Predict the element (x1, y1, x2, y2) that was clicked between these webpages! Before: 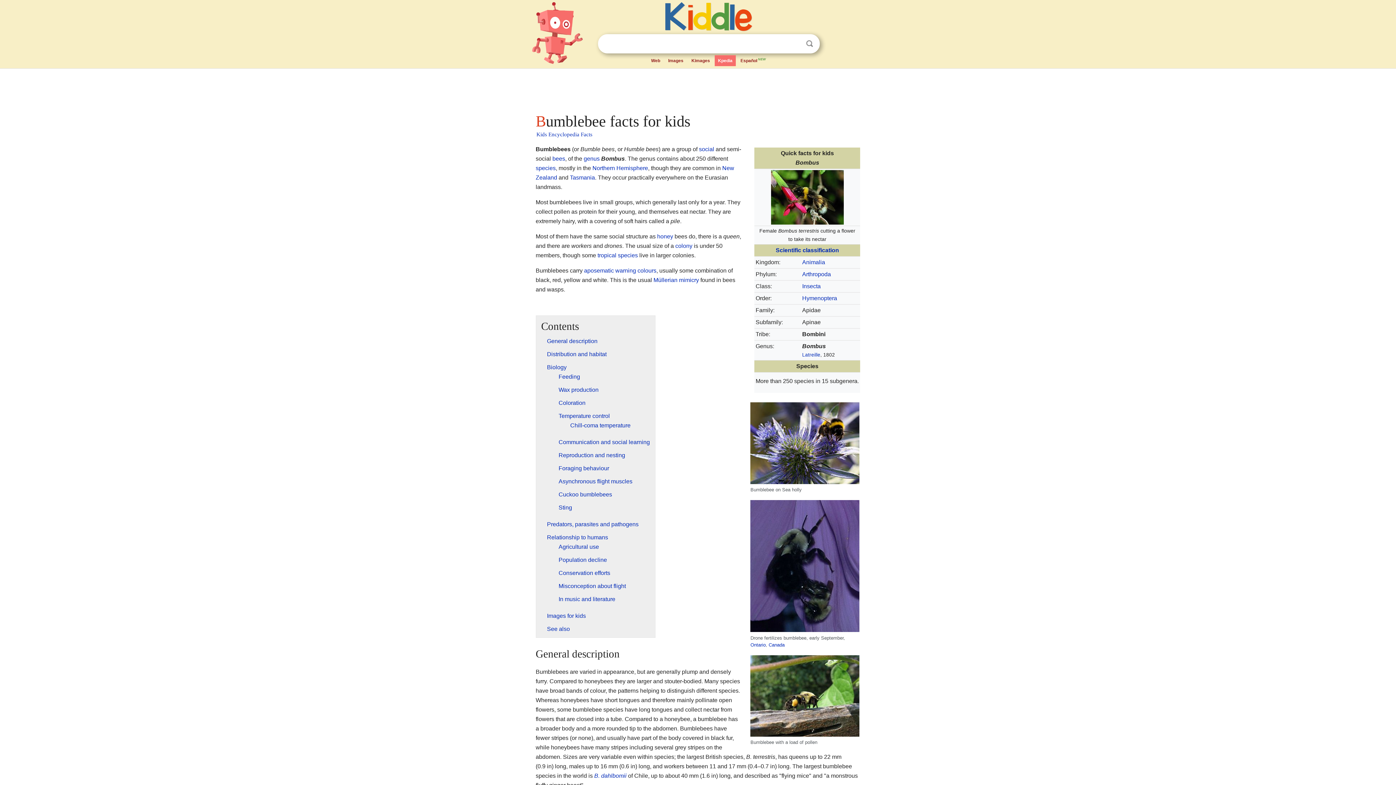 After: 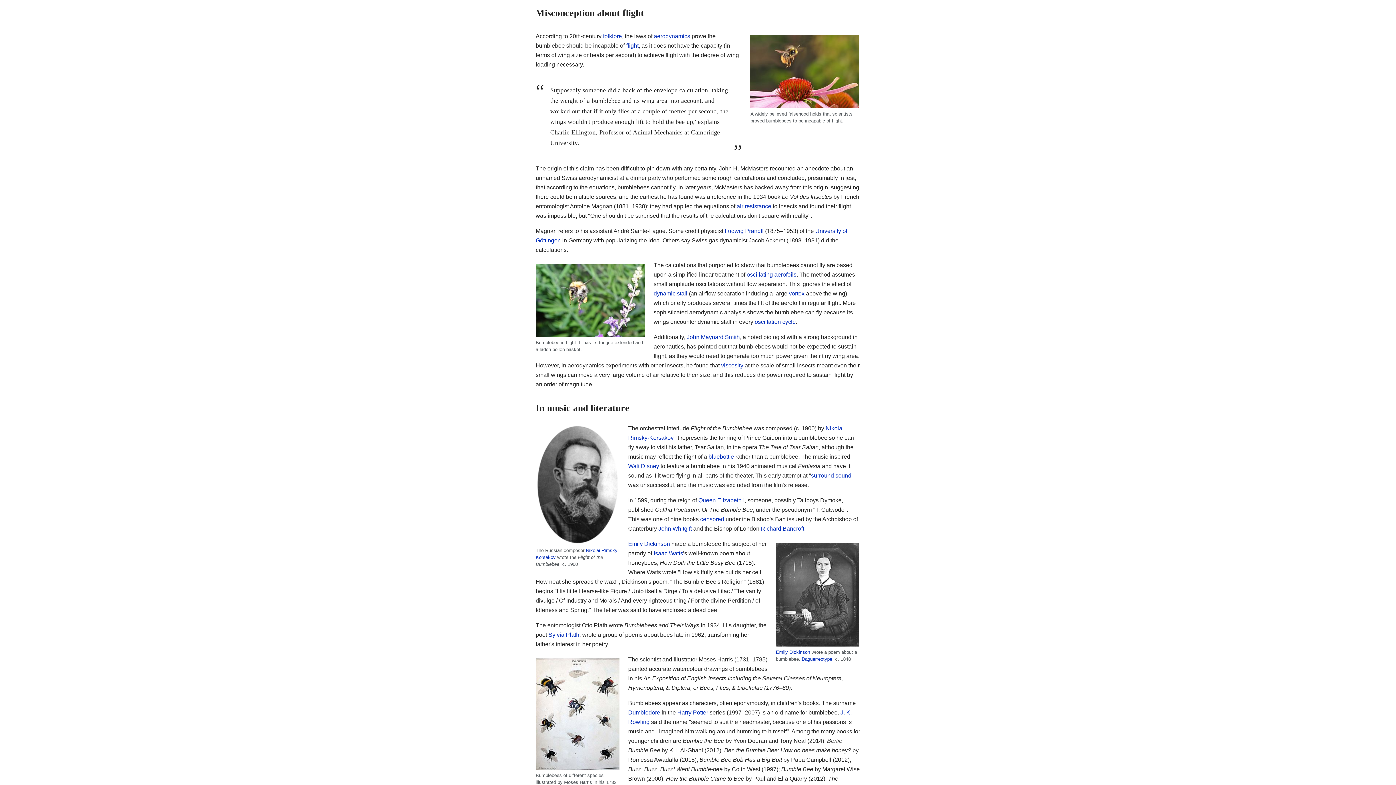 Action: label: Misconception about flight bbox: (558, 583, 626, 589)